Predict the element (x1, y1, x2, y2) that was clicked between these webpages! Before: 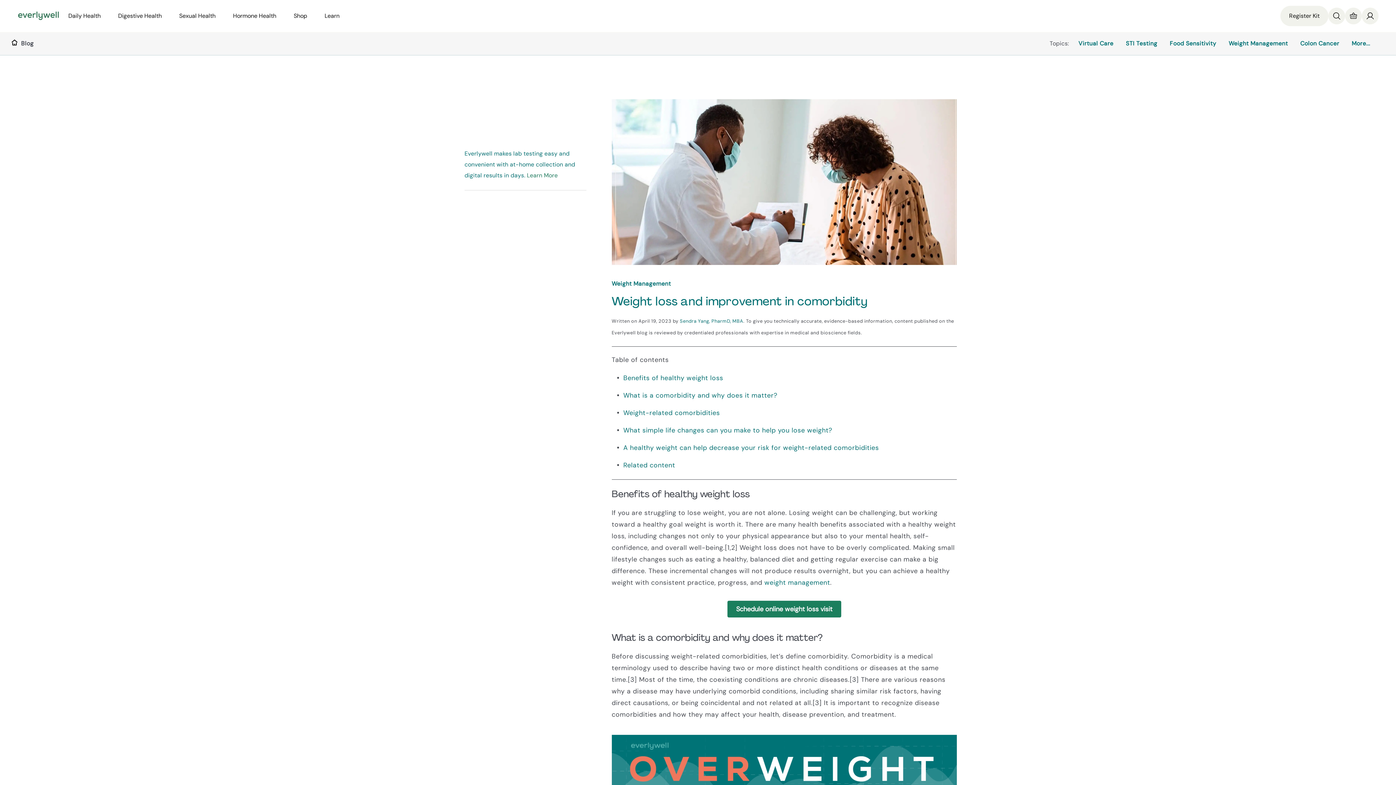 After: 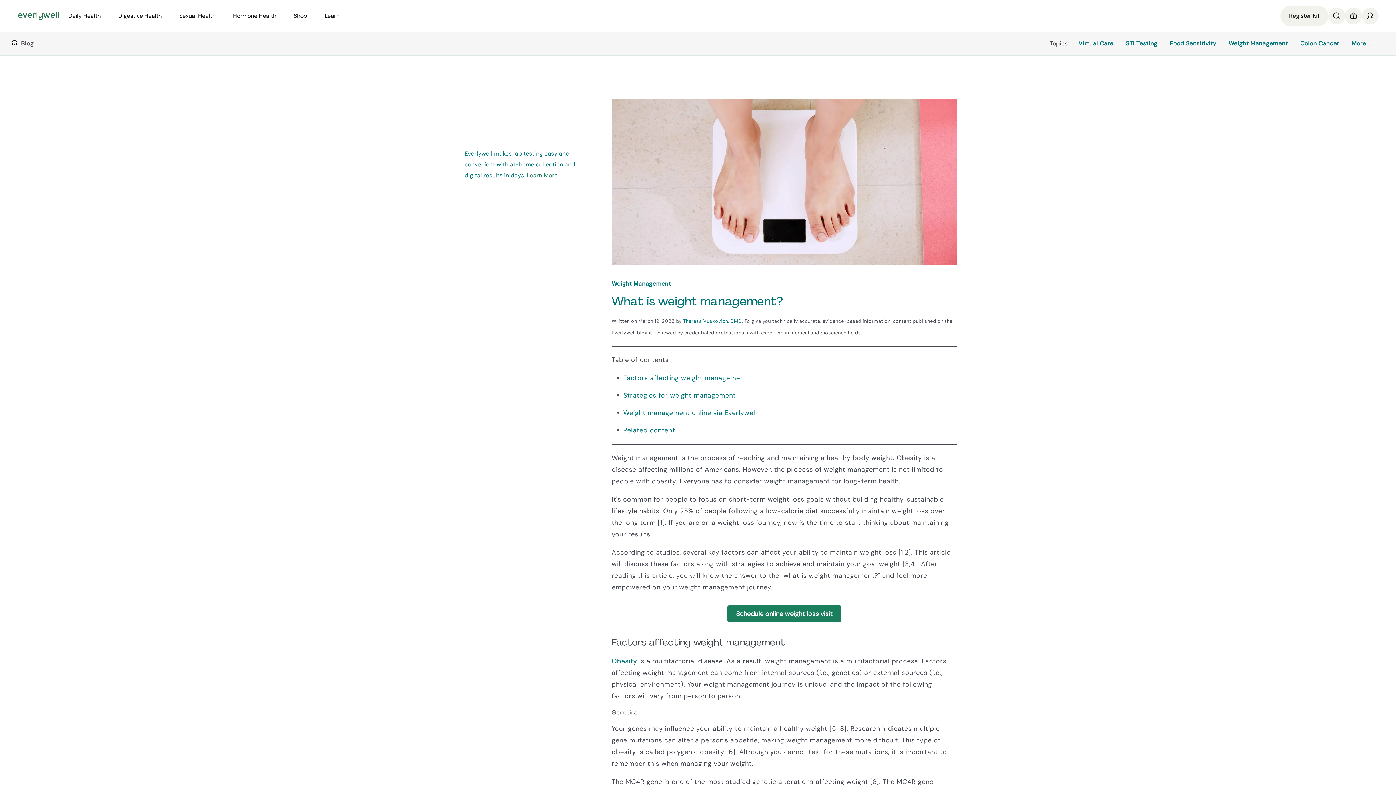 Action: bbox: (764, 578, 830, 587) label: weight management